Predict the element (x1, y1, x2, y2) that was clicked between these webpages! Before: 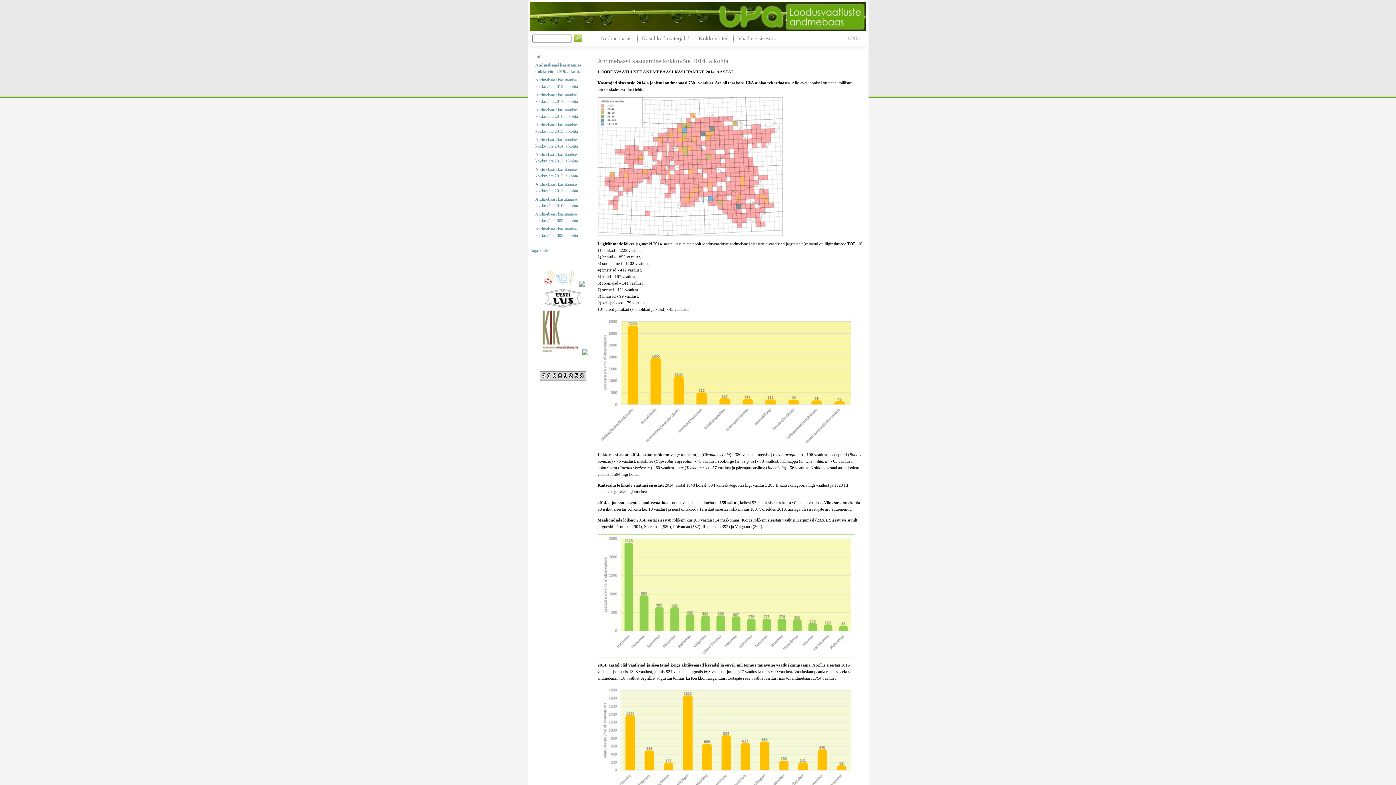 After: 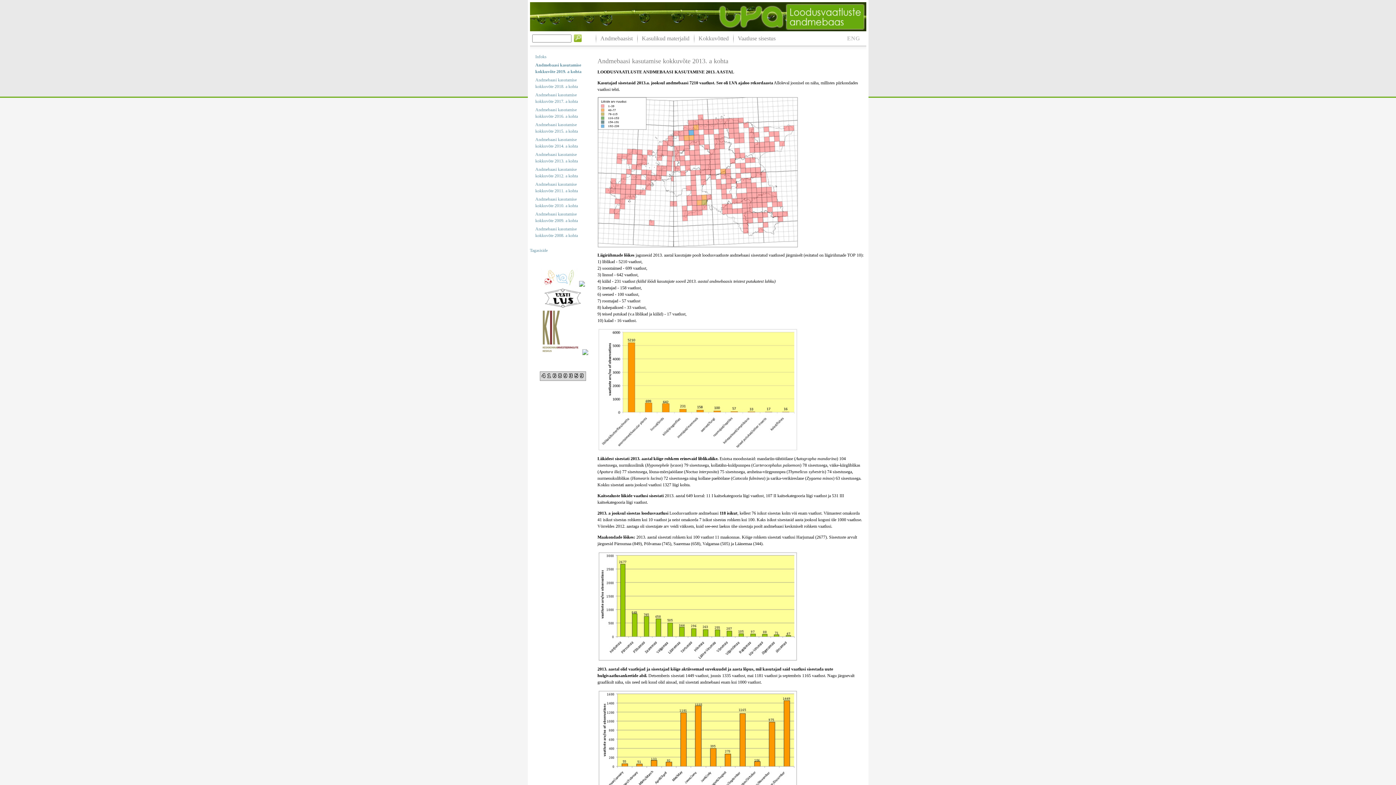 Action: label: Andmebaasi kasutamise kokkuvõte 2013. a kohta bbox: (535, 151, 594, 164)